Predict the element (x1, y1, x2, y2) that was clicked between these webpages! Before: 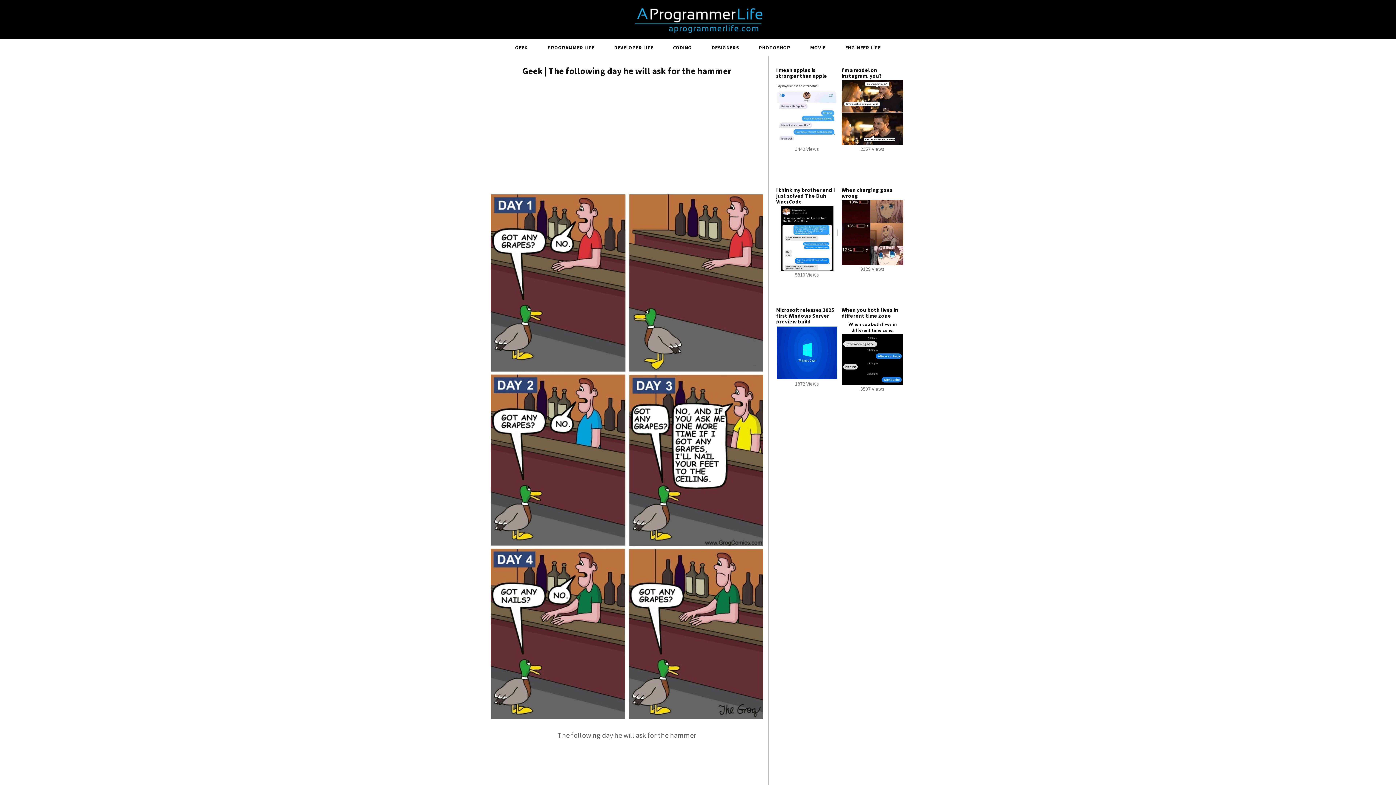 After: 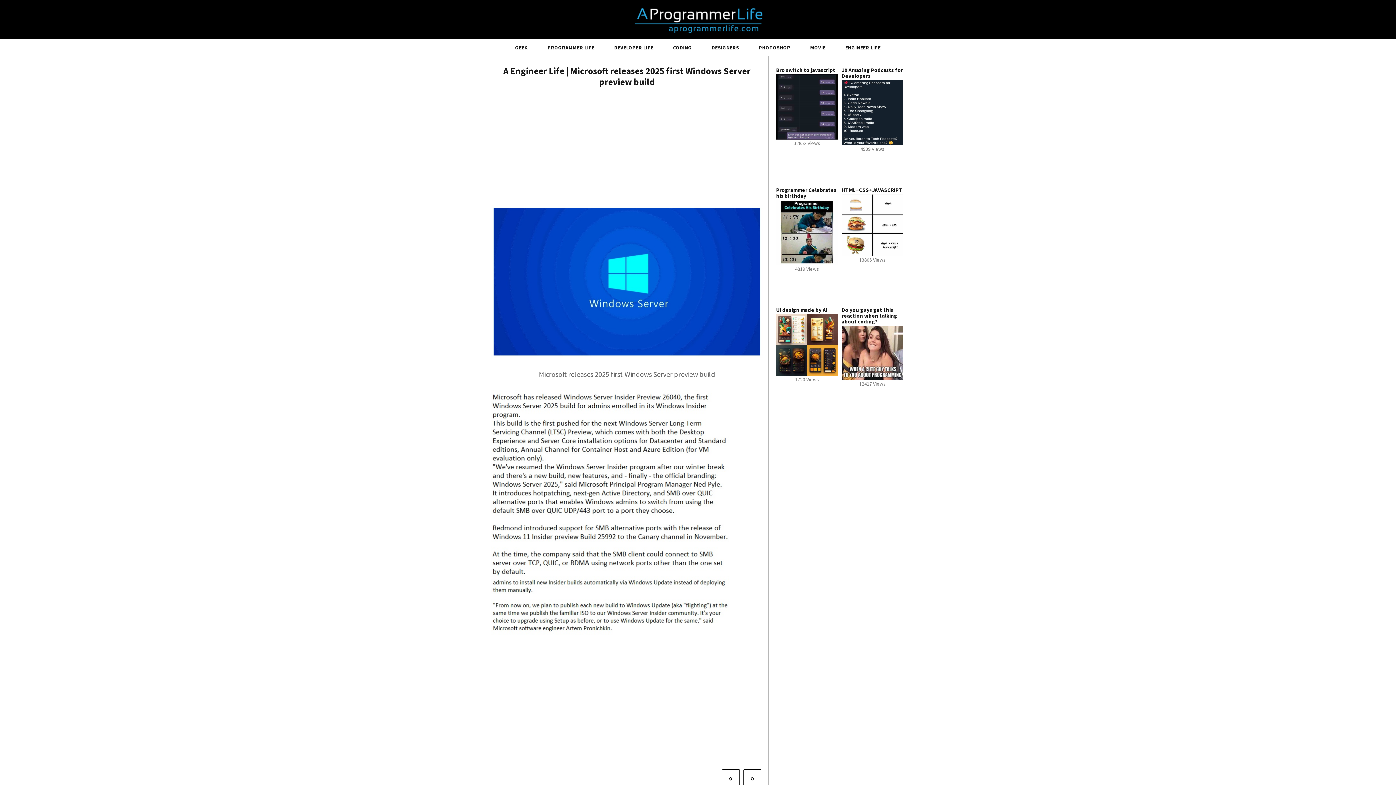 Action: bbox: (776, 349, 838, 355)